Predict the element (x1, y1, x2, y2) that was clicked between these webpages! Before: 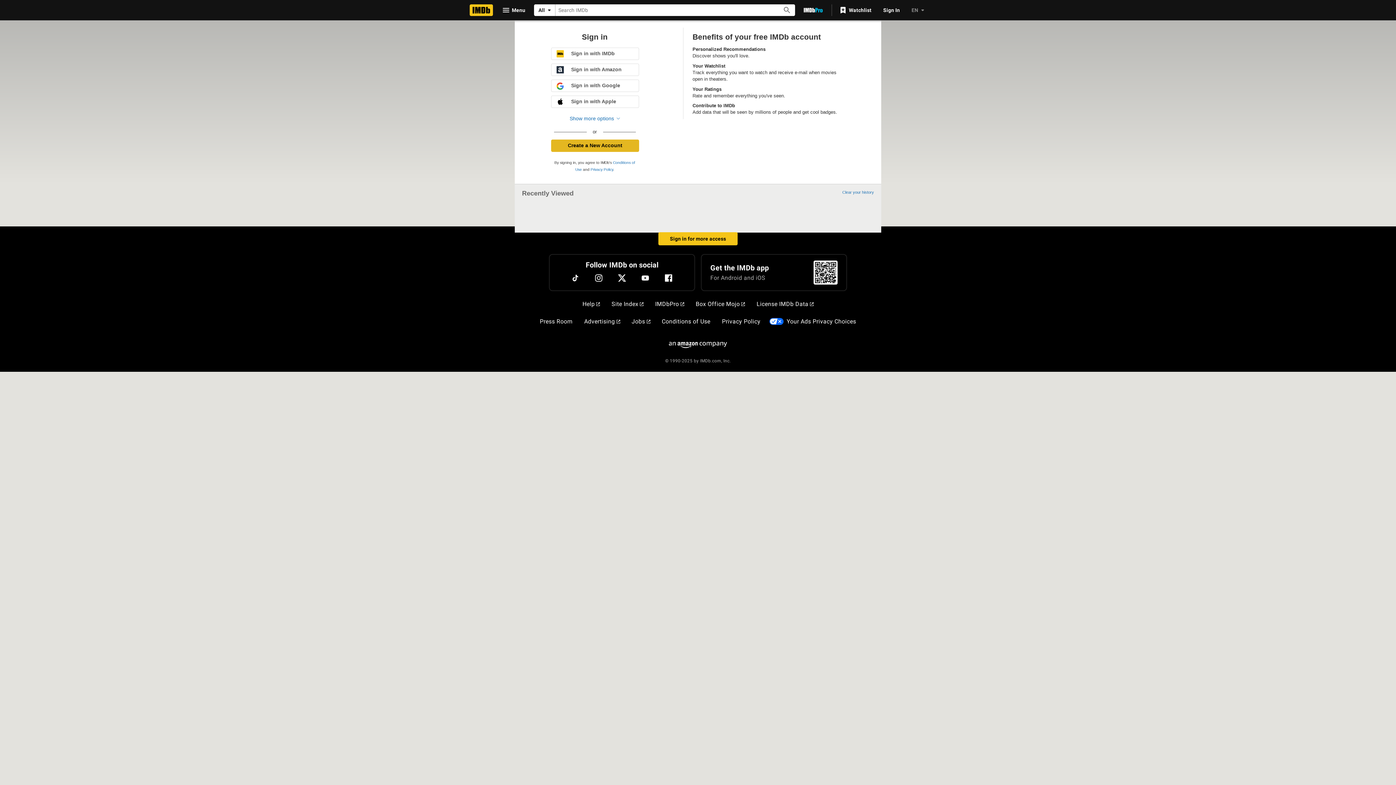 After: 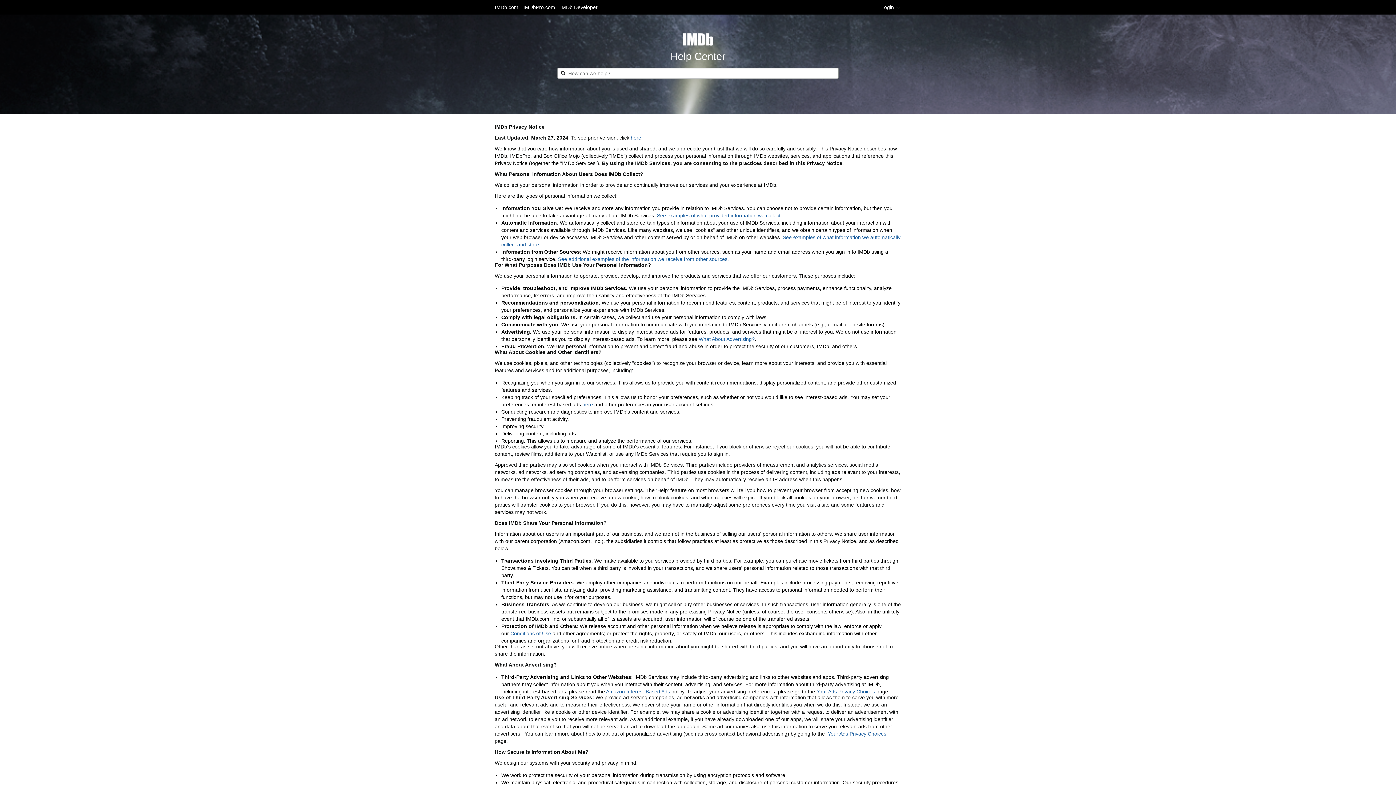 Action: label: Privacy Policy bbox: (719, 314, 763, 329)